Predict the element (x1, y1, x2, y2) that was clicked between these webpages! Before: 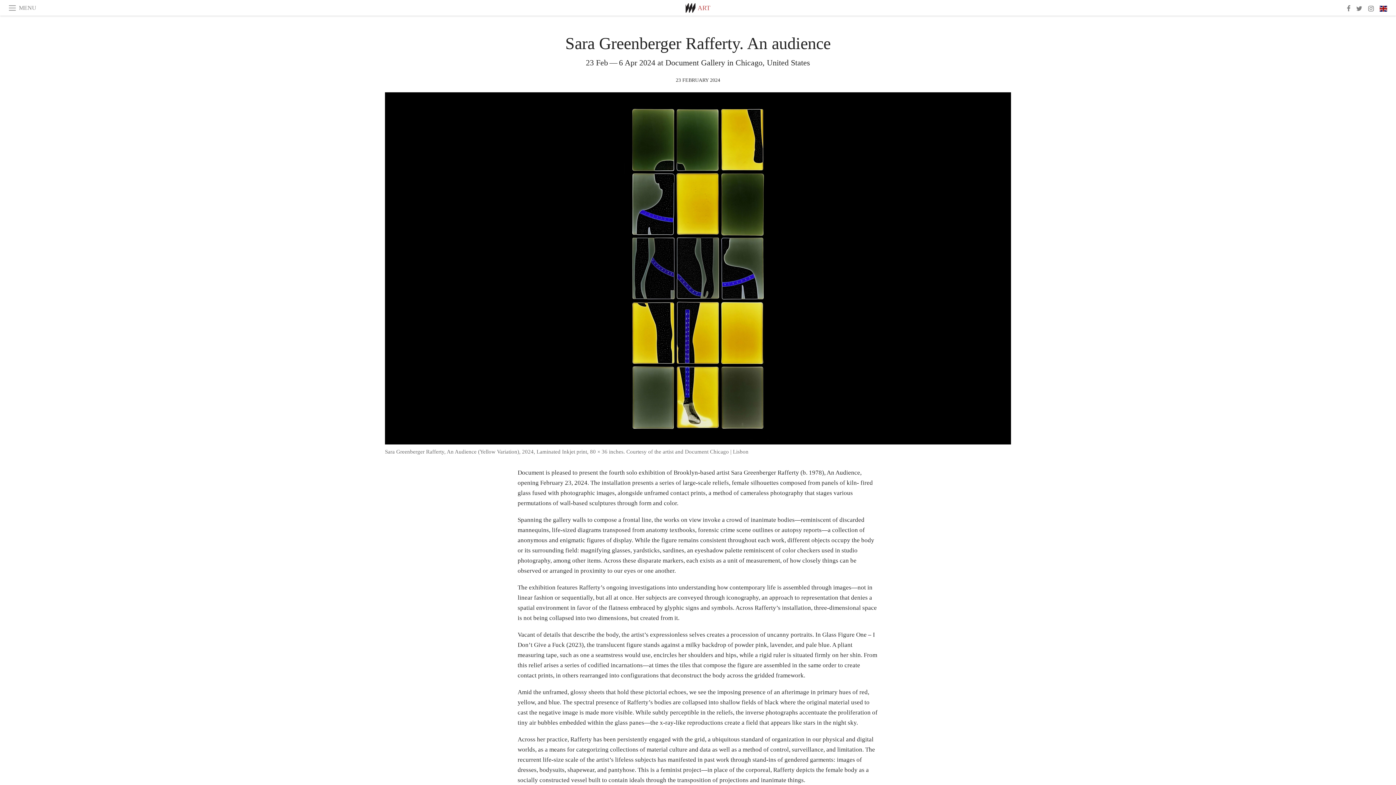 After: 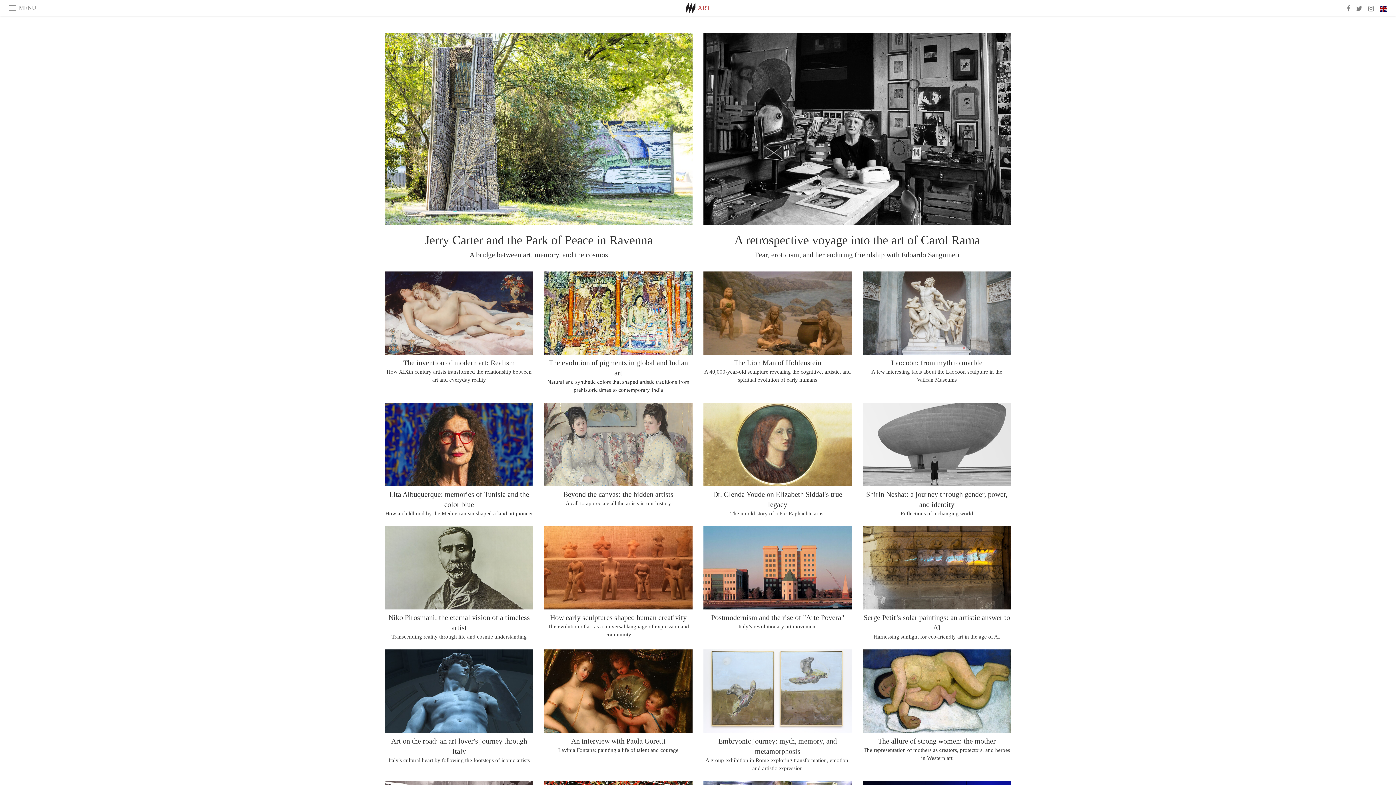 Action: label: ART bbox: (697, 4, 710, 11)